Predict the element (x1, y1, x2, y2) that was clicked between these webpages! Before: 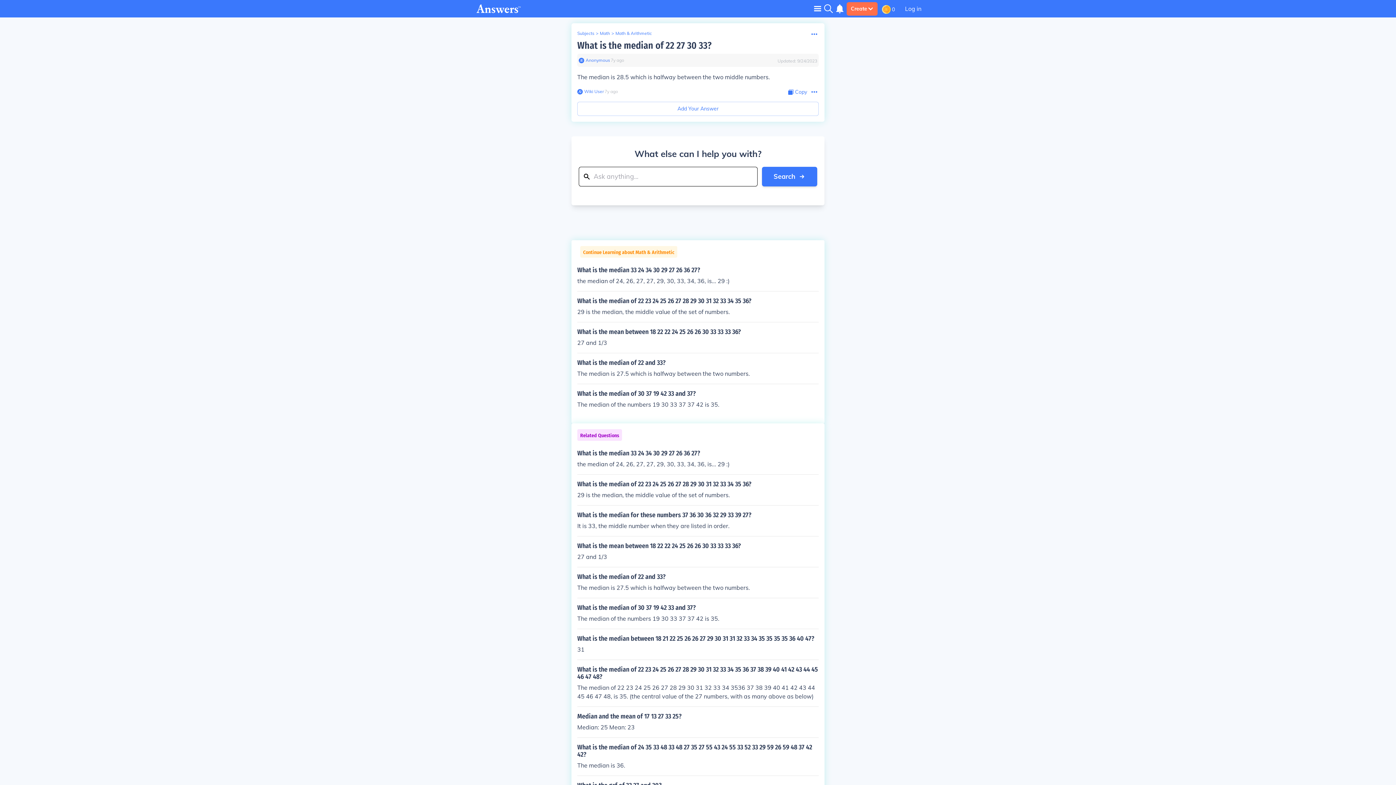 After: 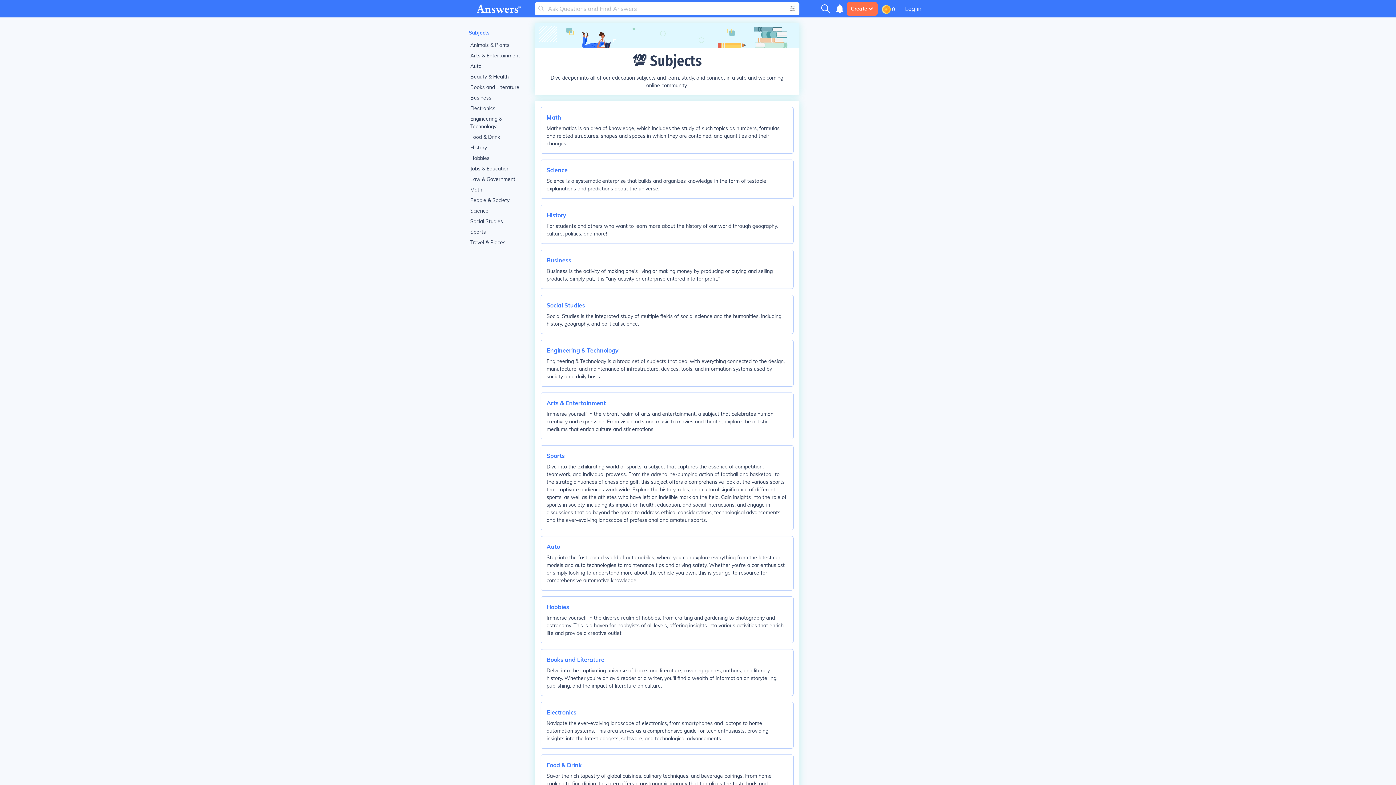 Action: bbox: (577, 30, 594, 36) label: Subjects